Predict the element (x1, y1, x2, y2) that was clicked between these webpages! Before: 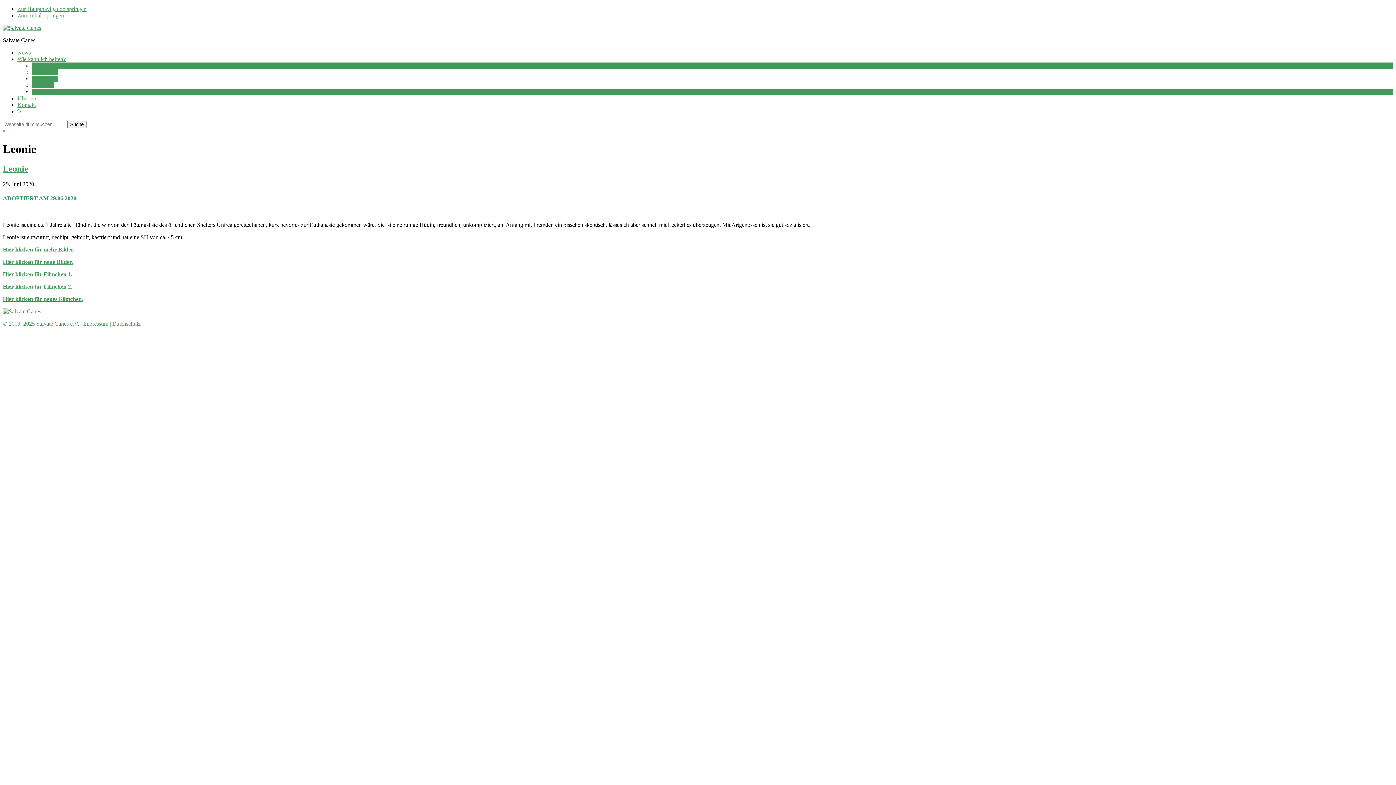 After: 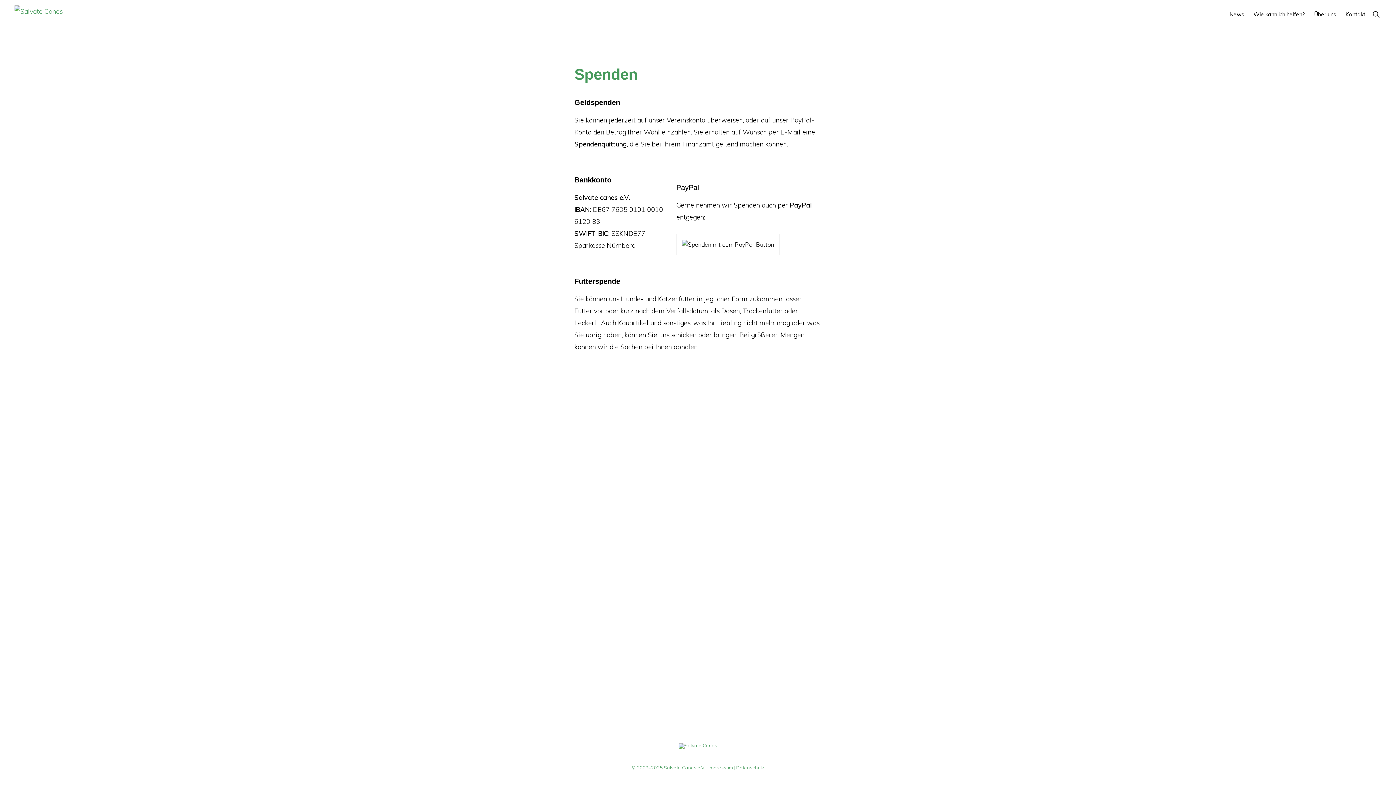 Action: label: Spenden bbox: (32, 88, 52, 94)